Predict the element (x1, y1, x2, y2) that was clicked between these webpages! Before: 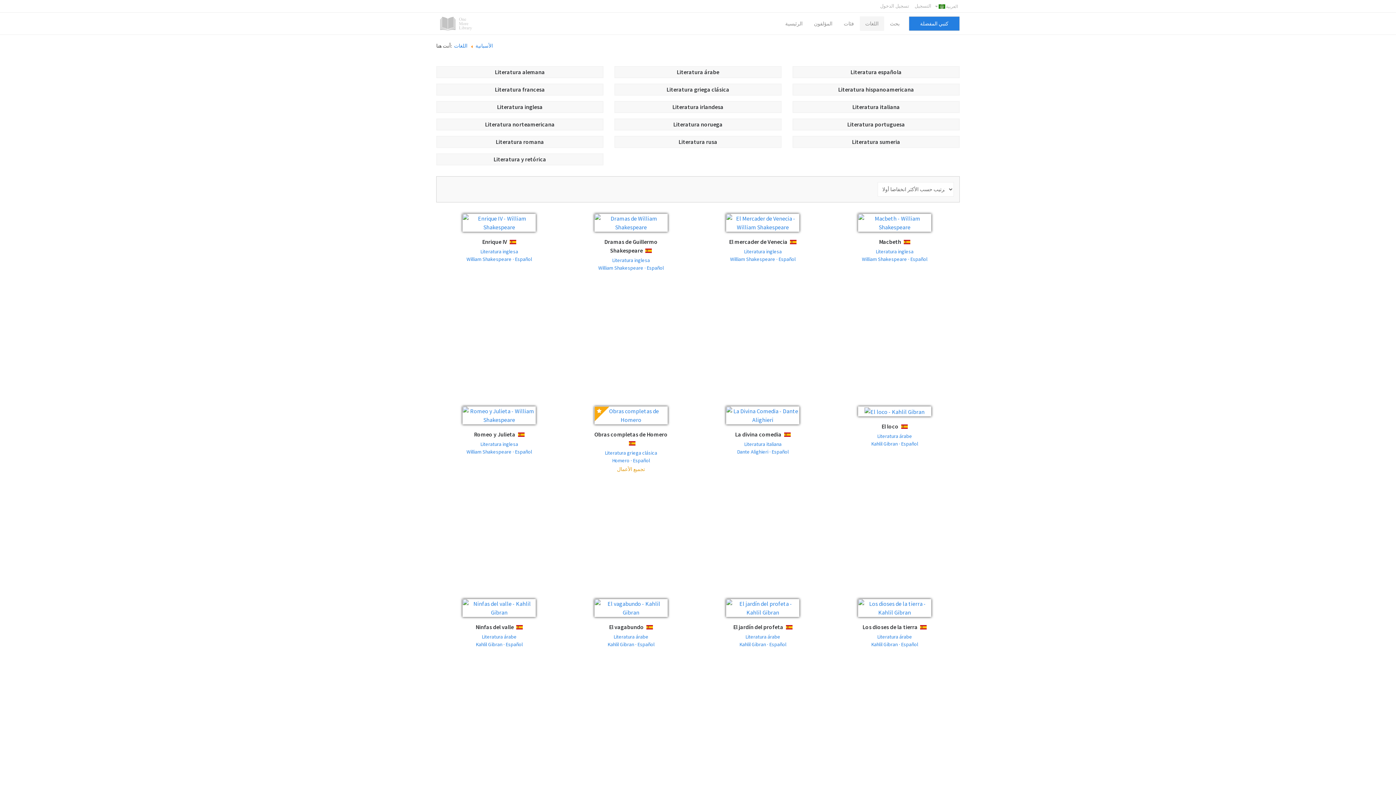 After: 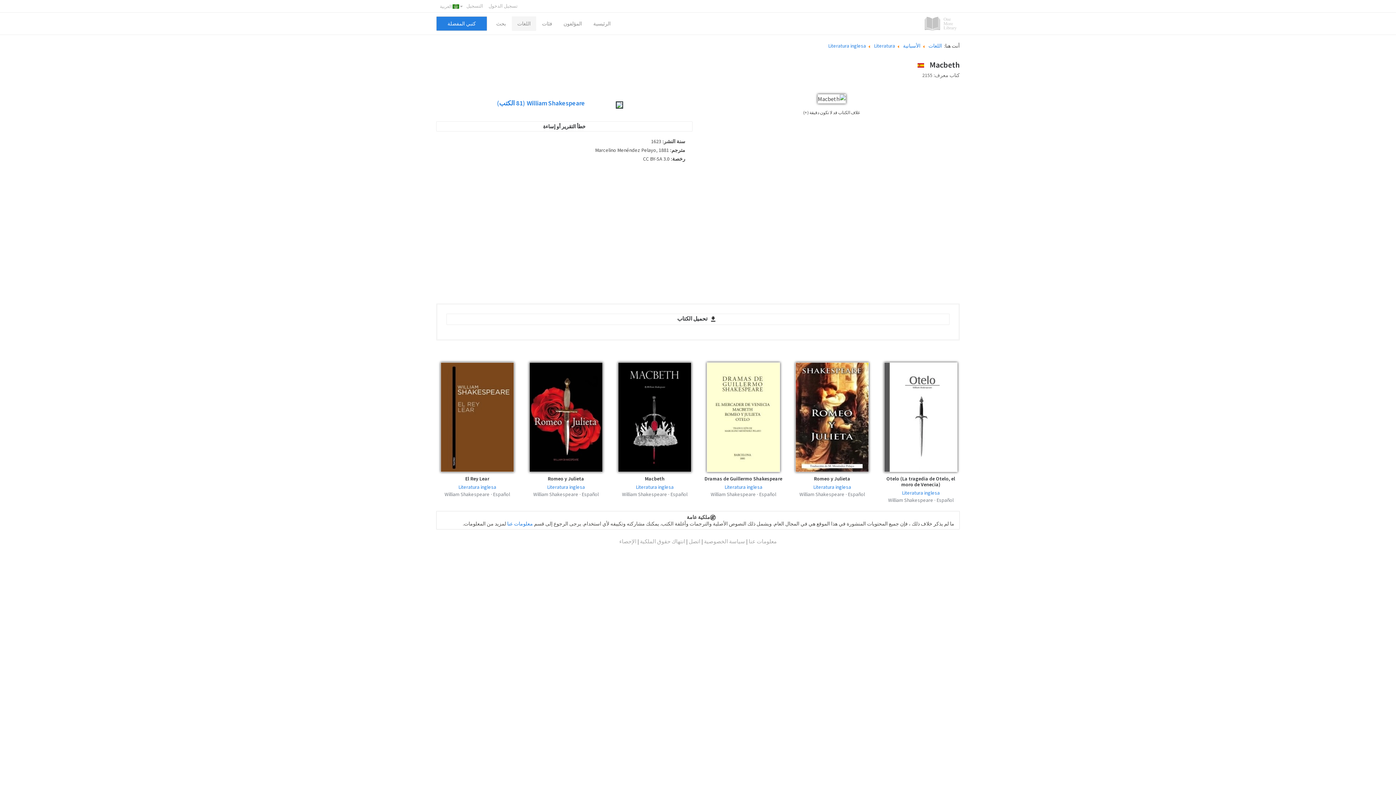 Action: bbox: (858, 218, 931, 225)